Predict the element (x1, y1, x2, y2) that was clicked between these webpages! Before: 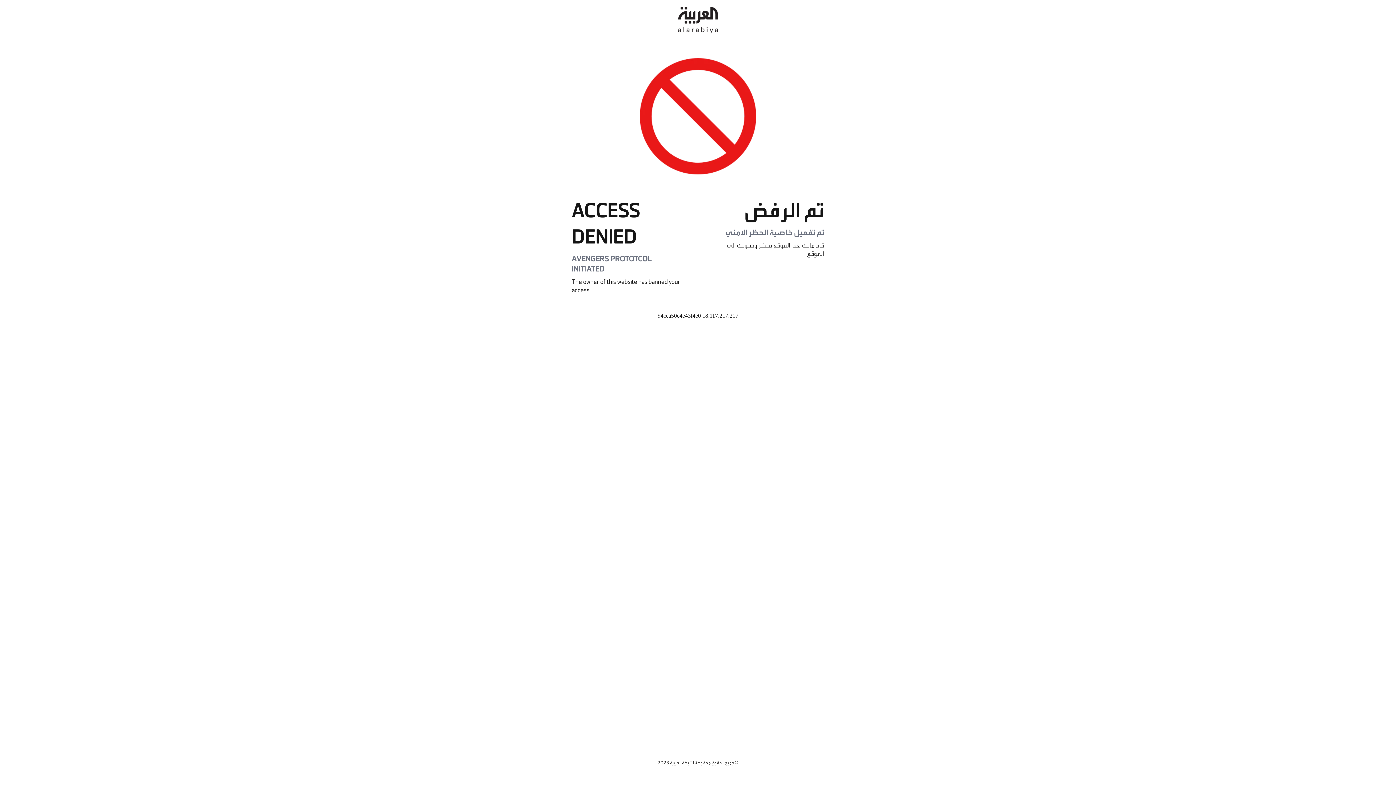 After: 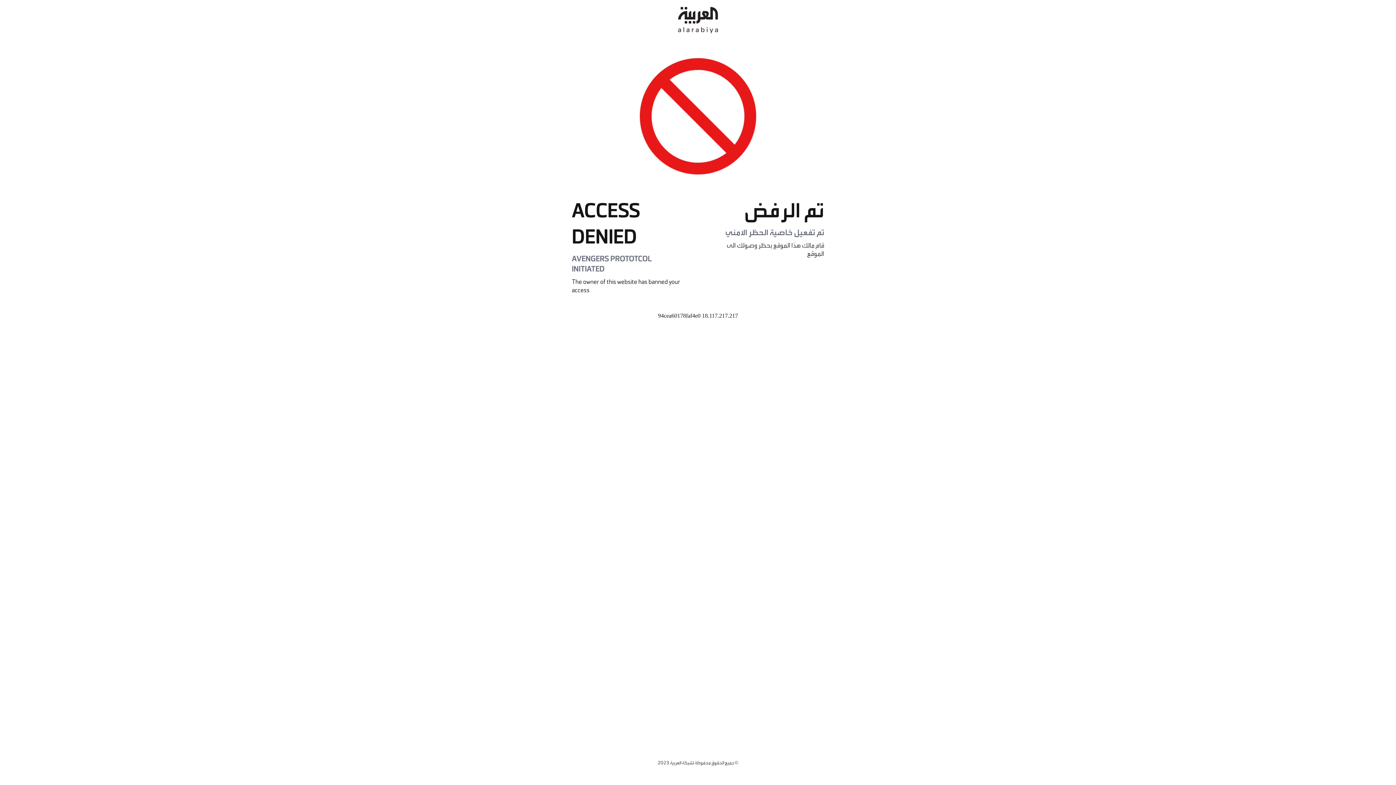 Action: bbox: (678, 0, 718, 40)